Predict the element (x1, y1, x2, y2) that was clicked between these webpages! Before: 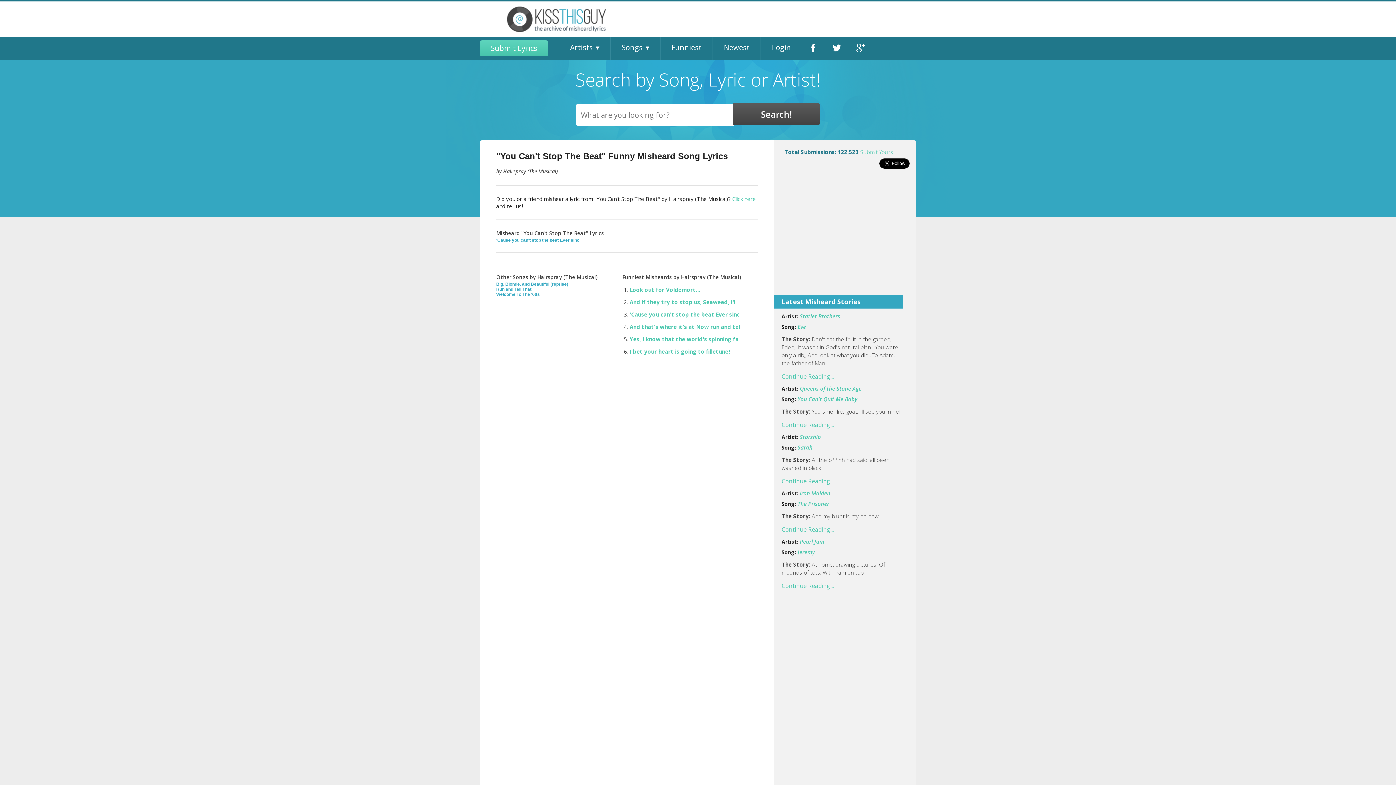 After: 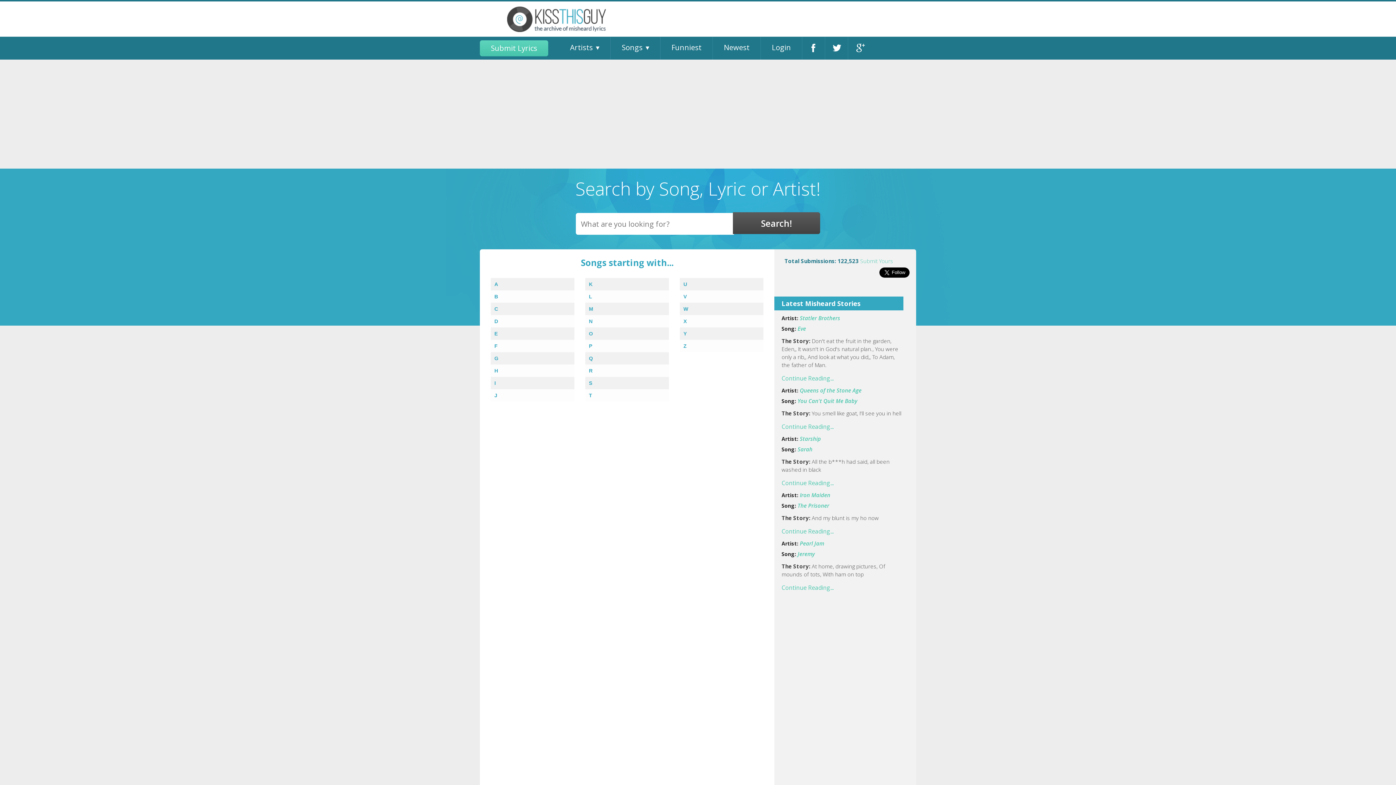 Action: label: Songs bbox: (610, 36, 660, 59)